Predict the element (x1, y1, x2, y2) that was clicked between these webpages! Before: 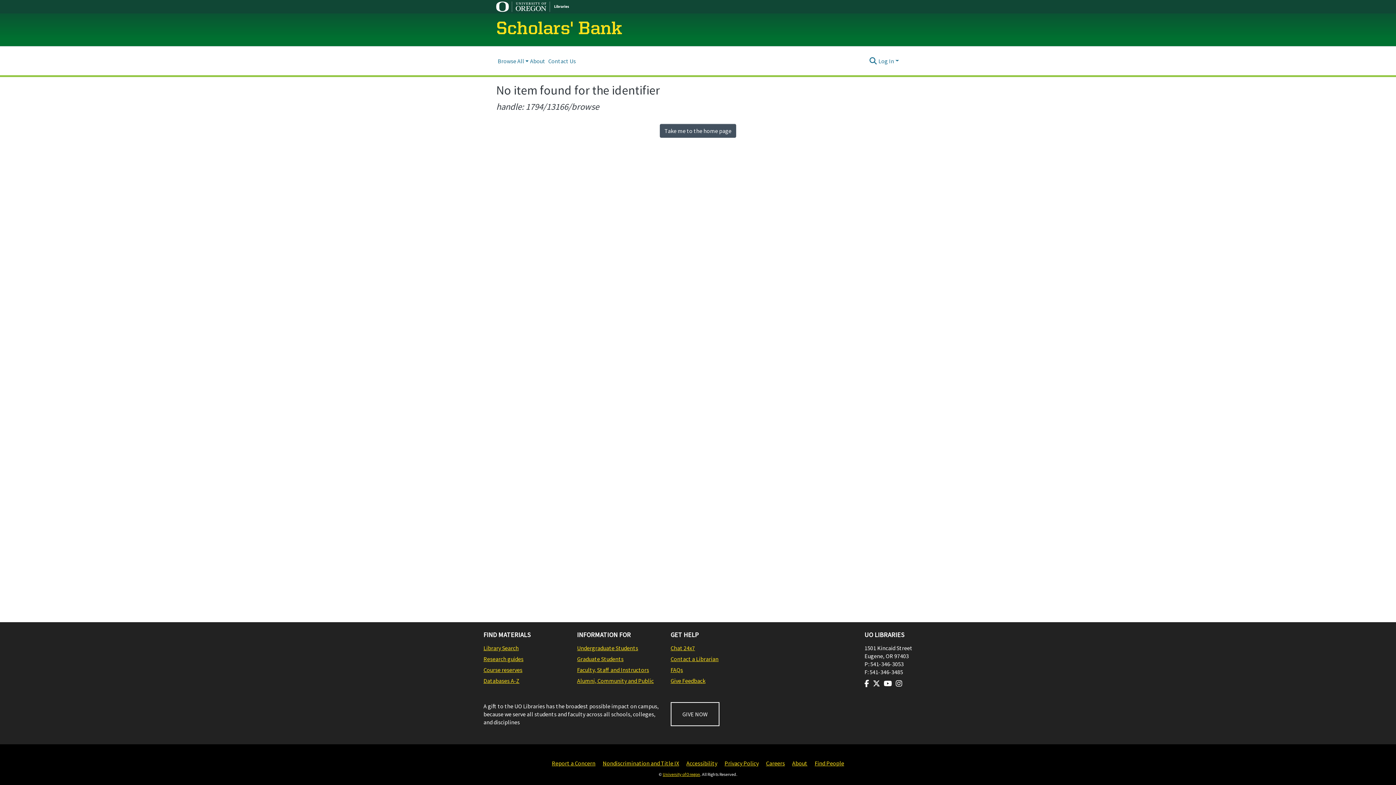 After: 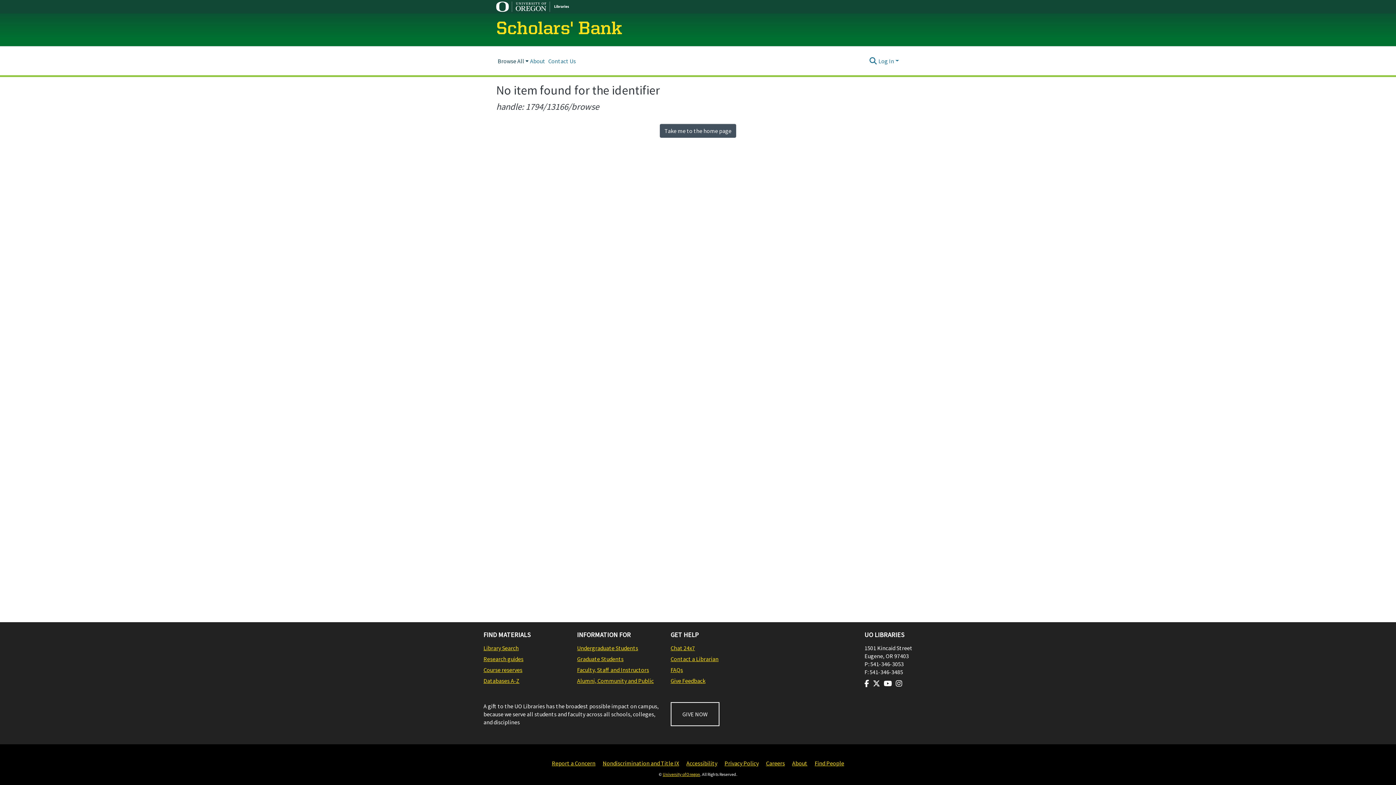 Action: bbox: (496, 49, 528, 72) label: Browse All